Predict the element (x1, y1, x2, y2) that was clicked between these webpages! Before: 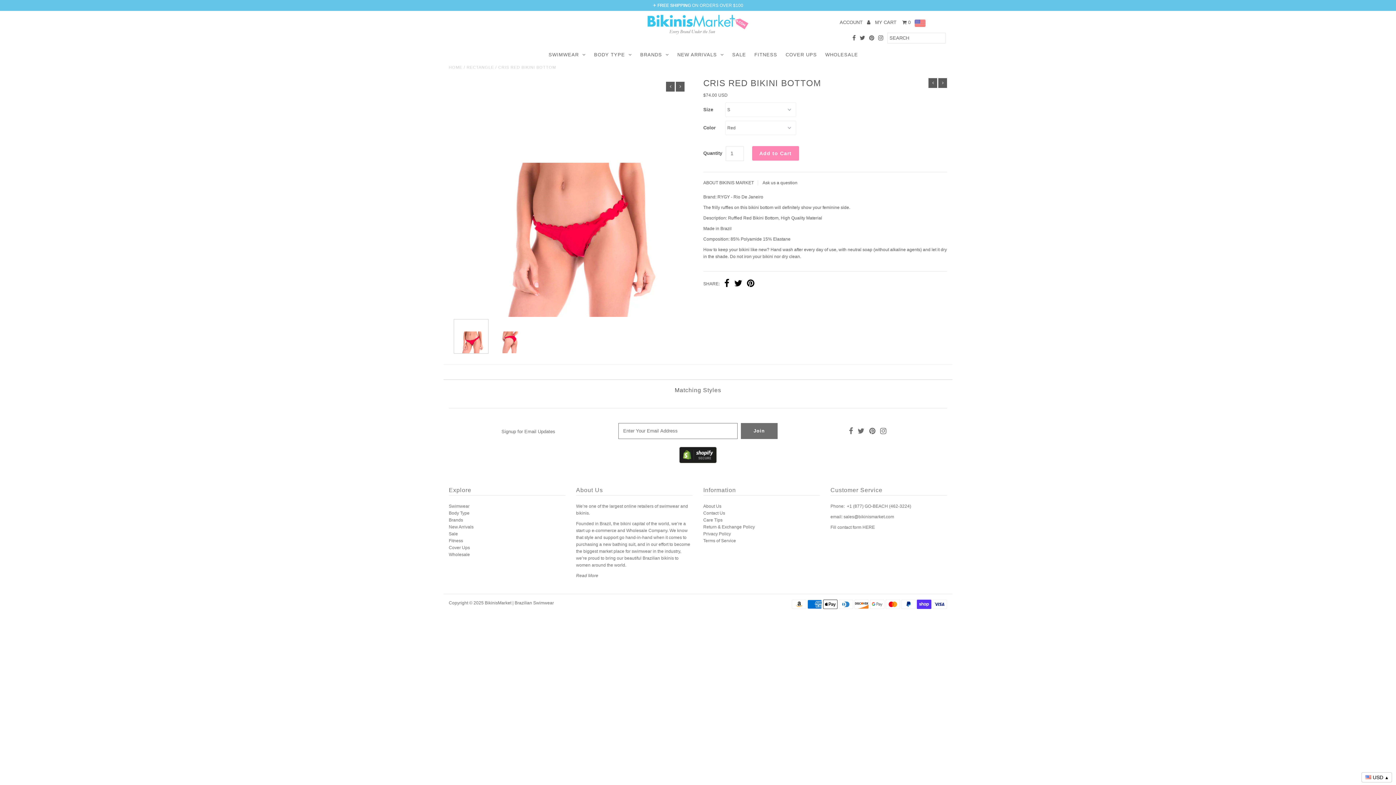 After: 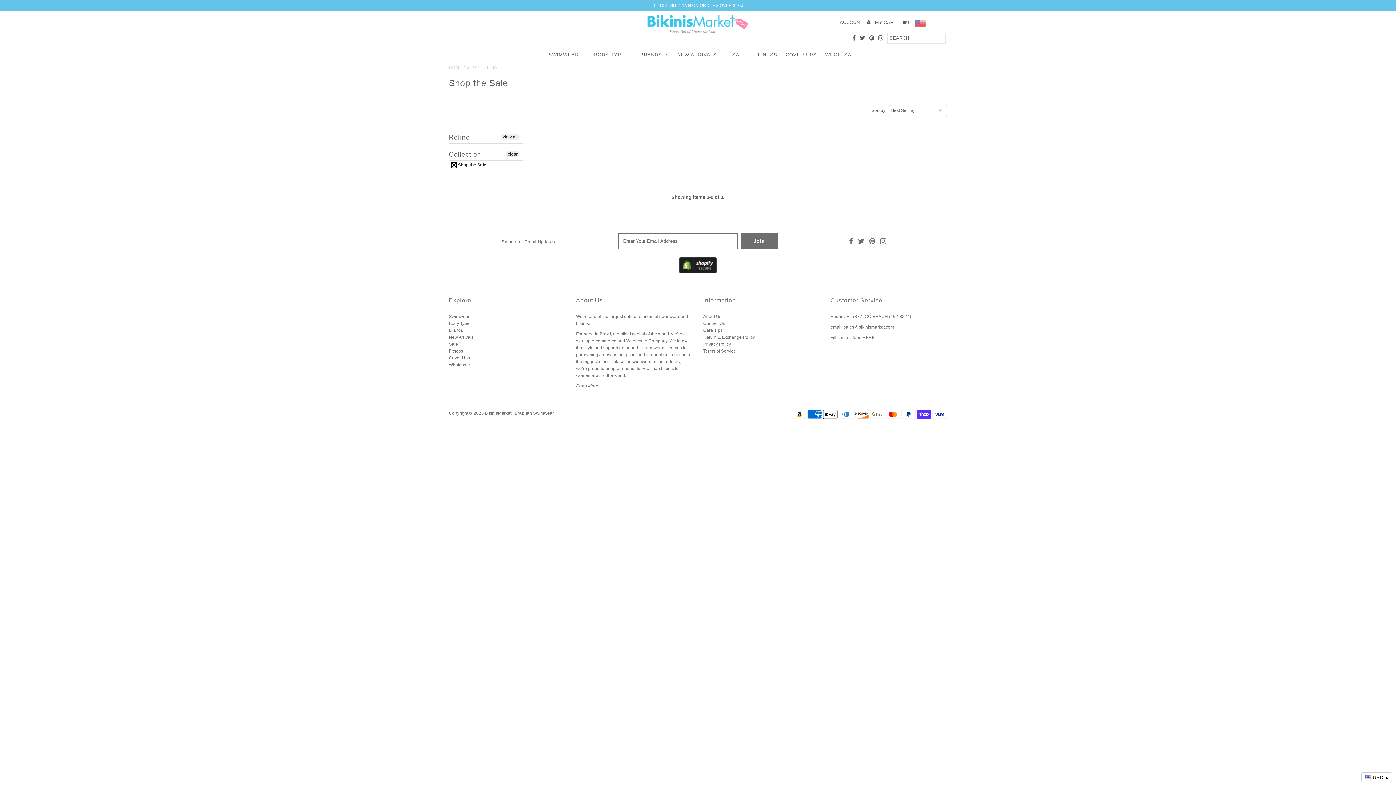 Action: label: SALE bbox: (728, 49, 749, 60)